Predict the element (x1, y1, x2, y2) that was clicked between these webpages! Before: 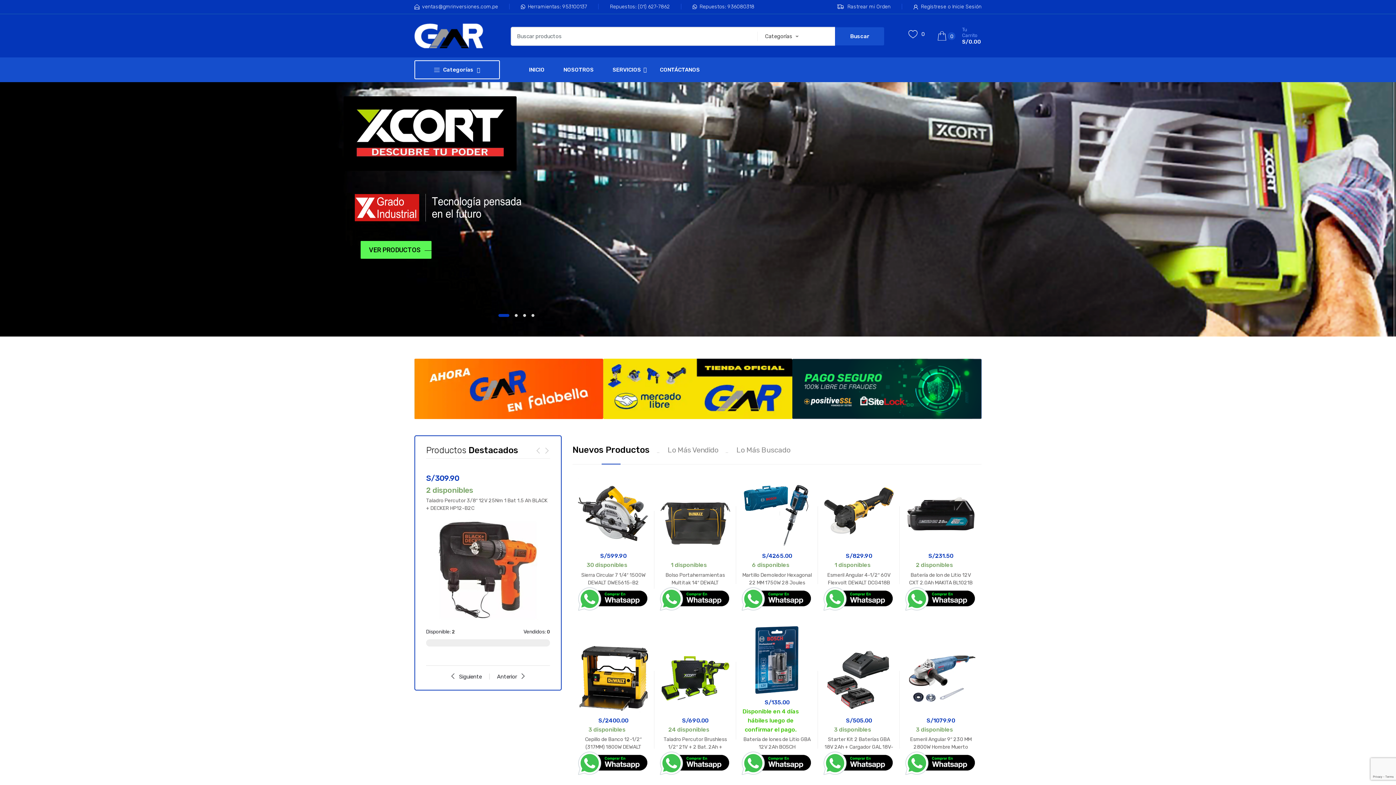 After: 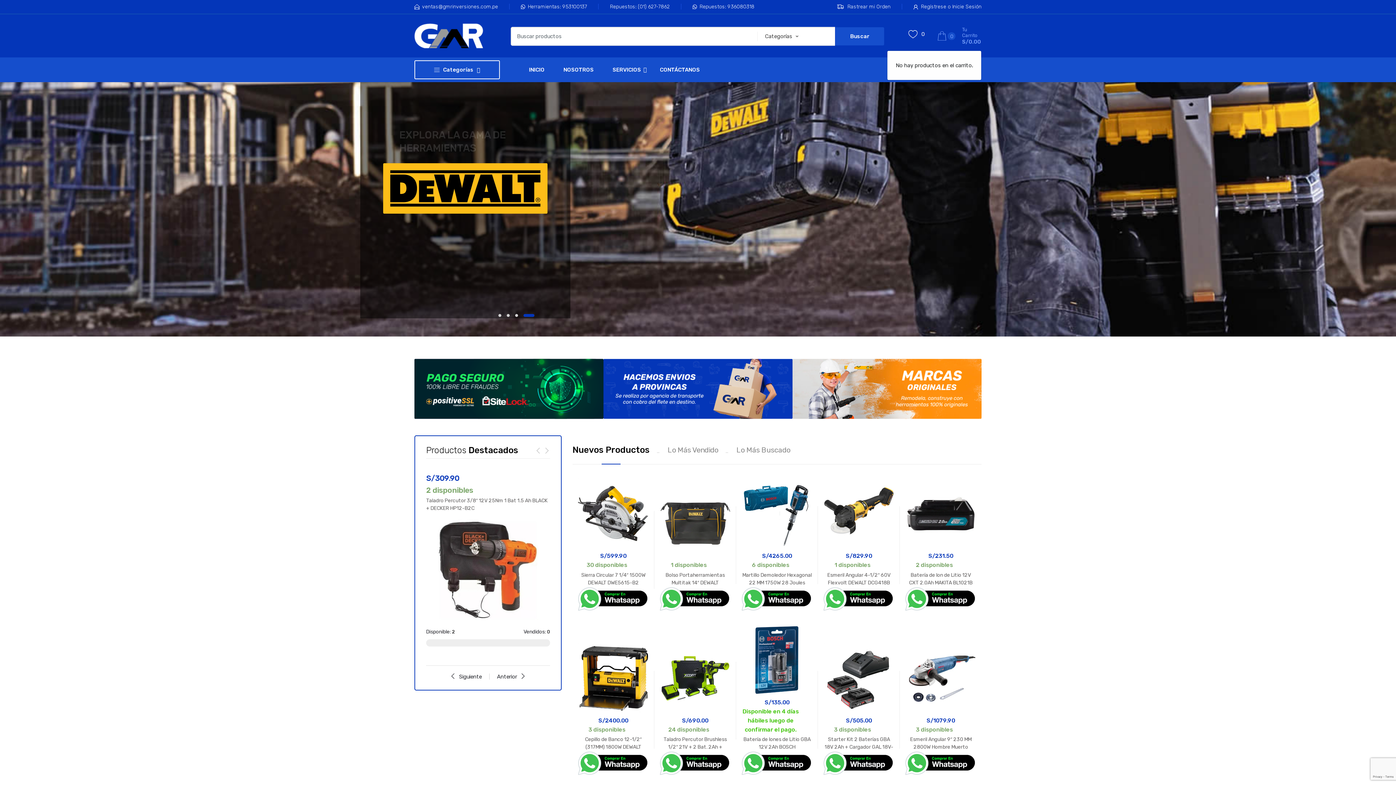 Action: bbox: (937, 26, 981, 45) label: 0
Tu Carrito
S/0.00